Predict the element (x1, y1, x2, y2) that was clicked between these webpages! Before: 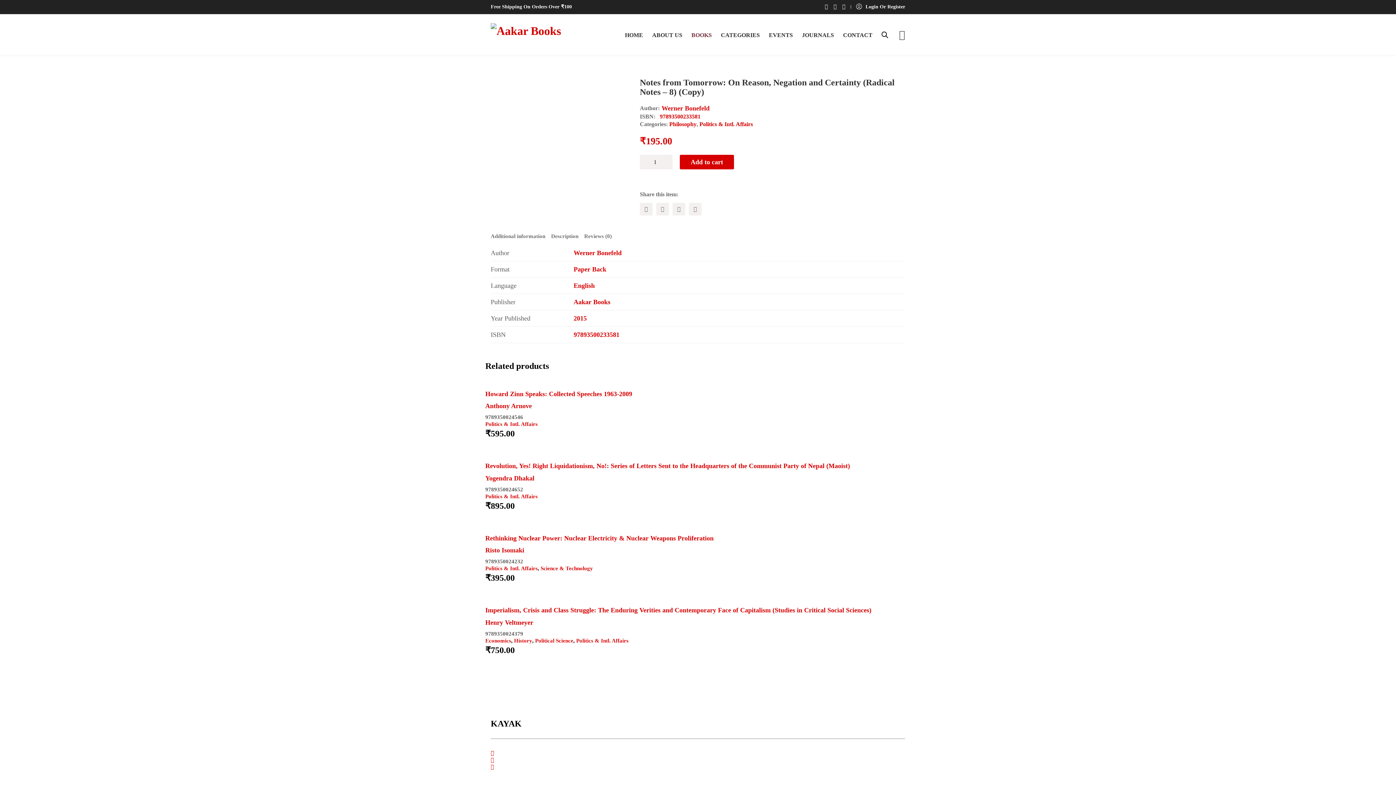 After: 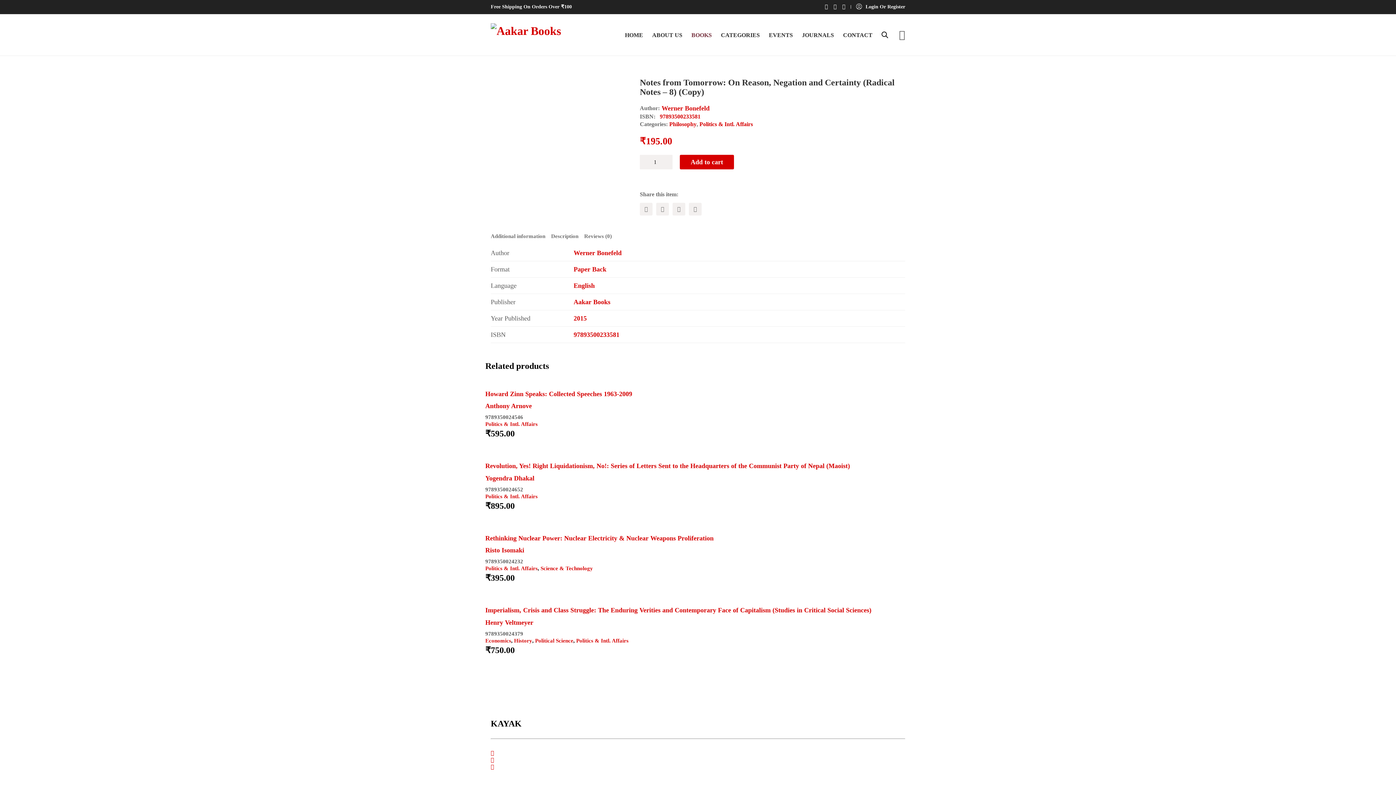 Action: bbox: (656, 202, 669, 215) label: LinkedIn